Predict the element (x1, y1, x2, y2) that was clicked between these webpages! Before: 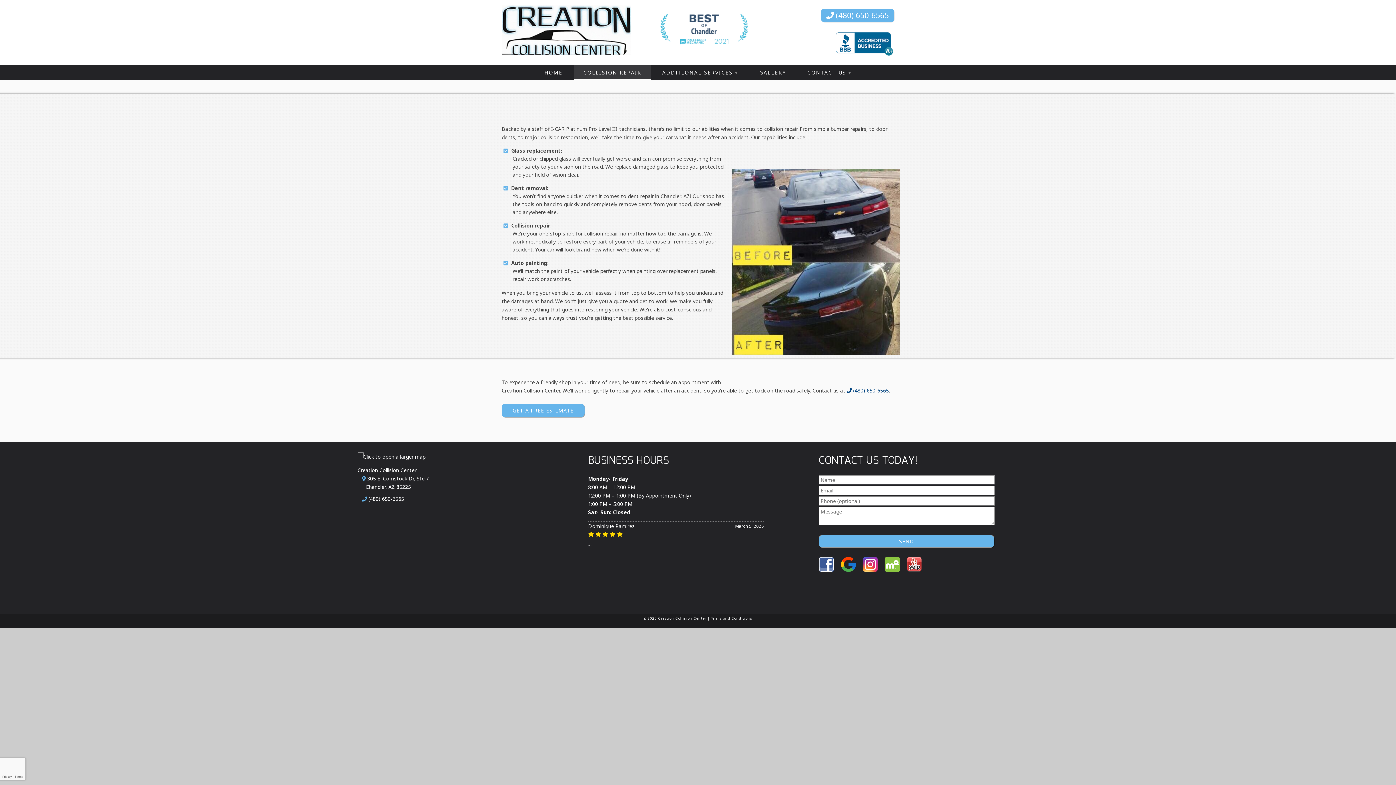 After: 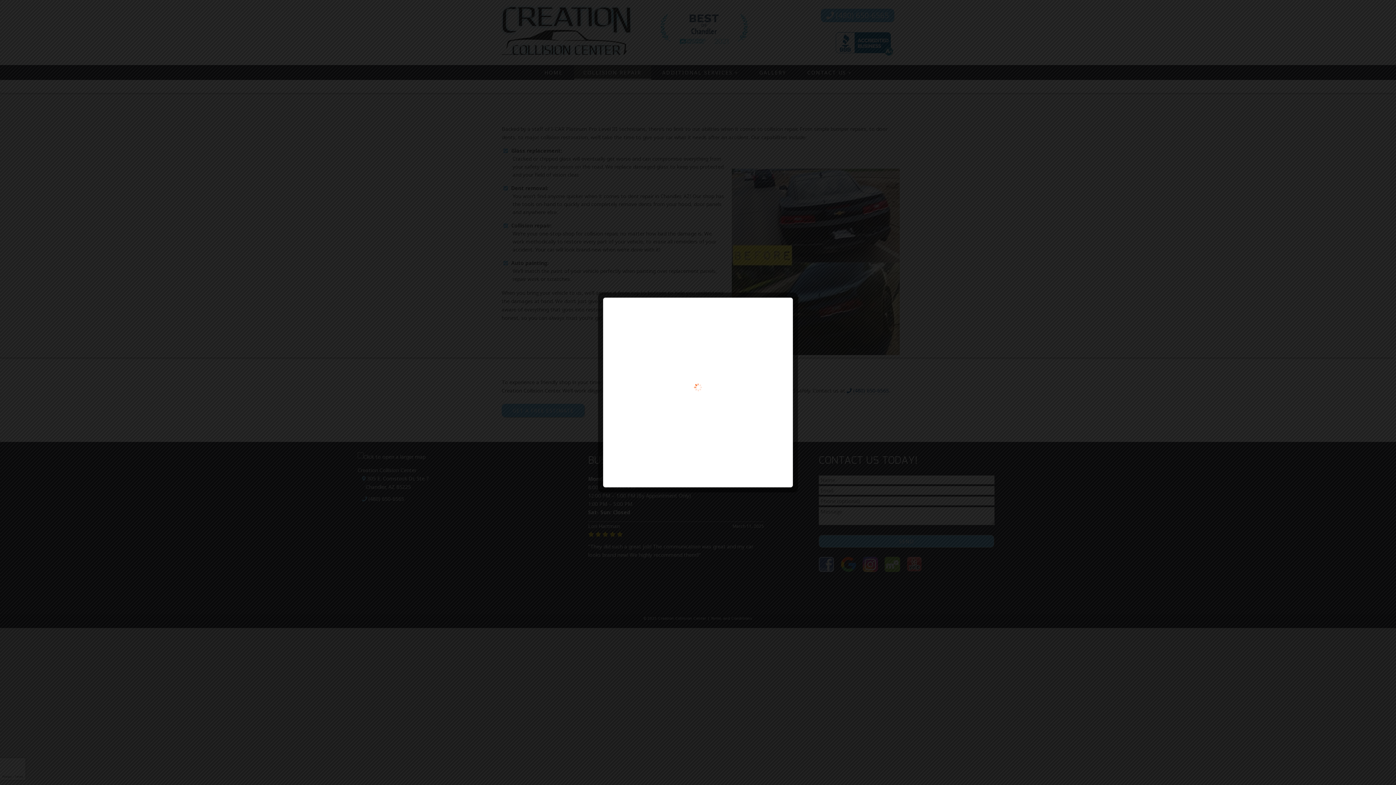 Action: bbox: (357, 453, 425, 460)